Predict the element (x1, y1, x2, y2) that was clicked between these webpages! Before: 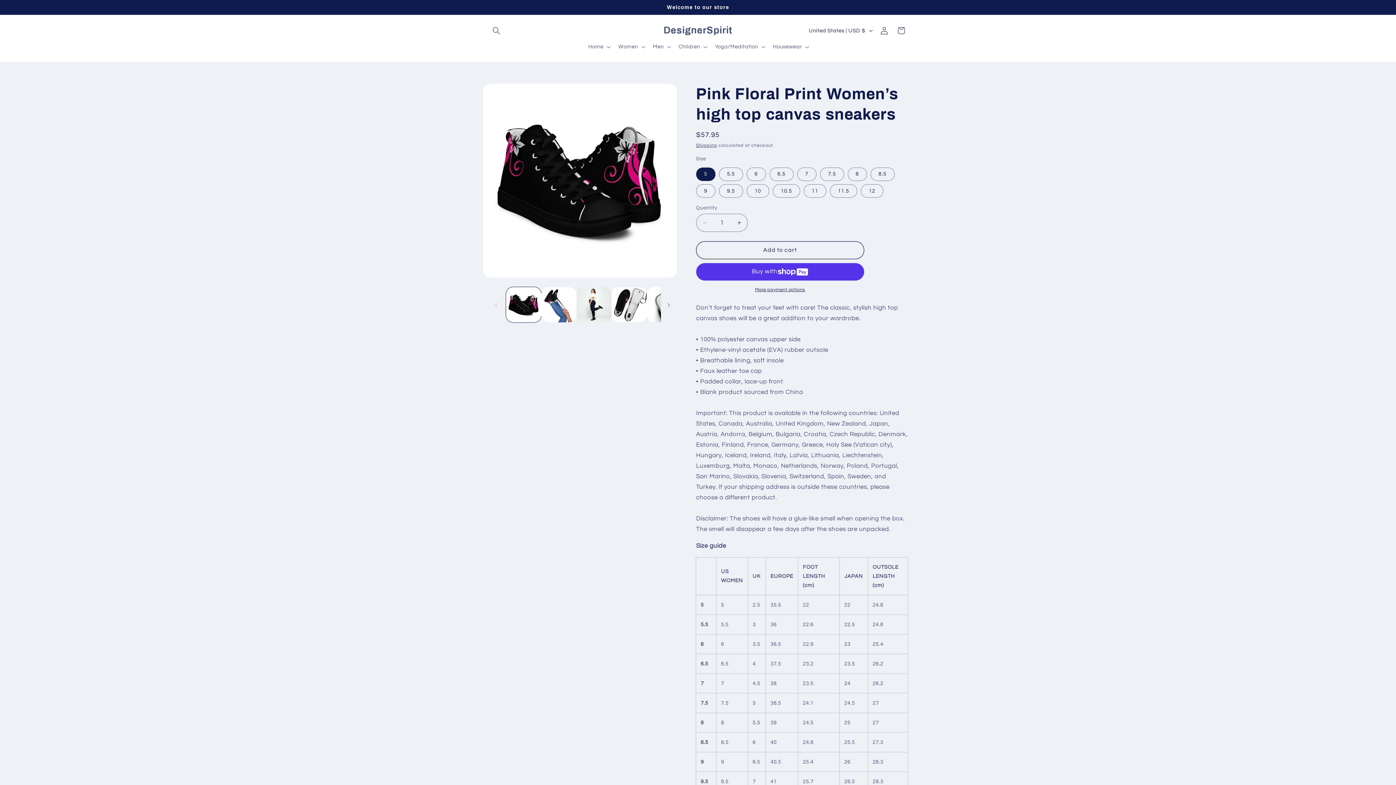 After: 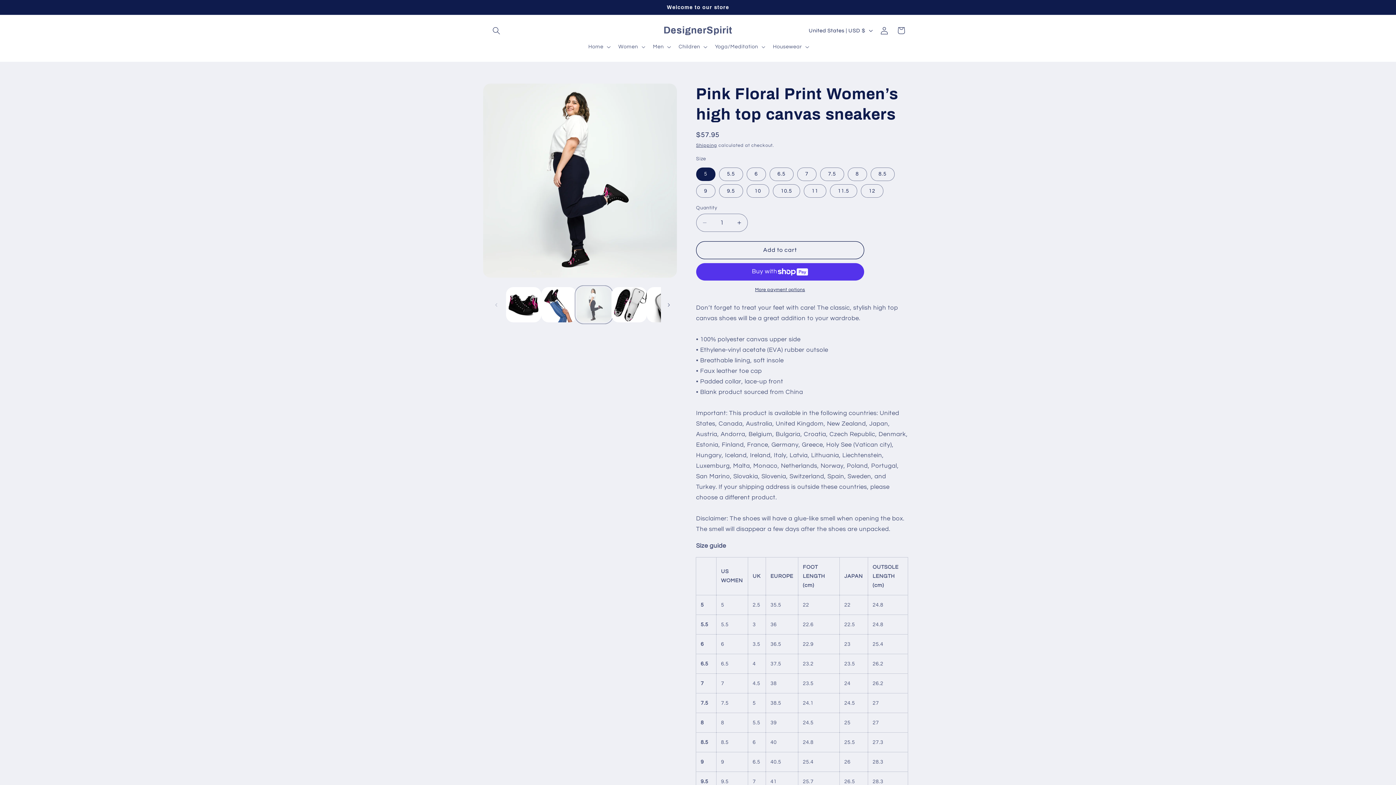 Action: bbox: (576, 287, 611, 322) label: Load image 3 in gallery view